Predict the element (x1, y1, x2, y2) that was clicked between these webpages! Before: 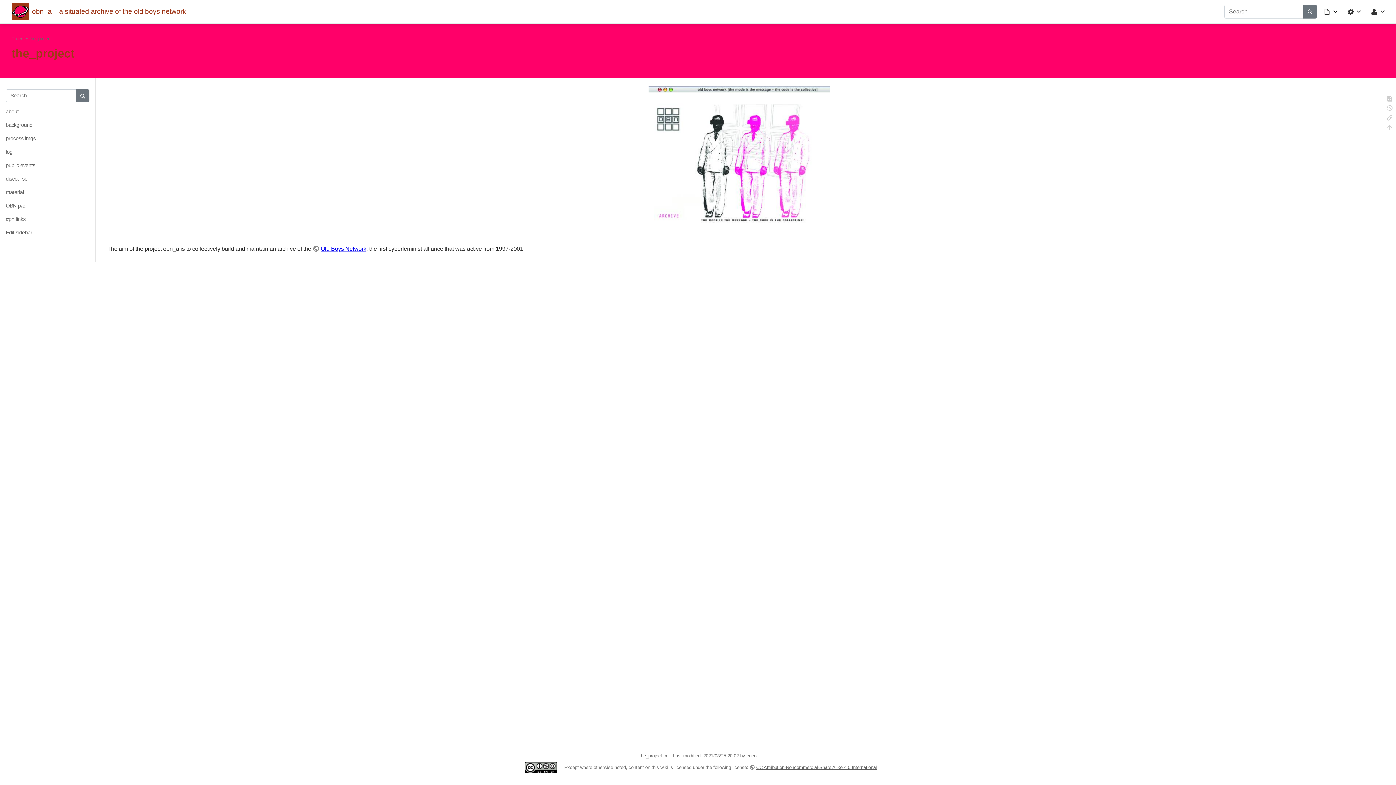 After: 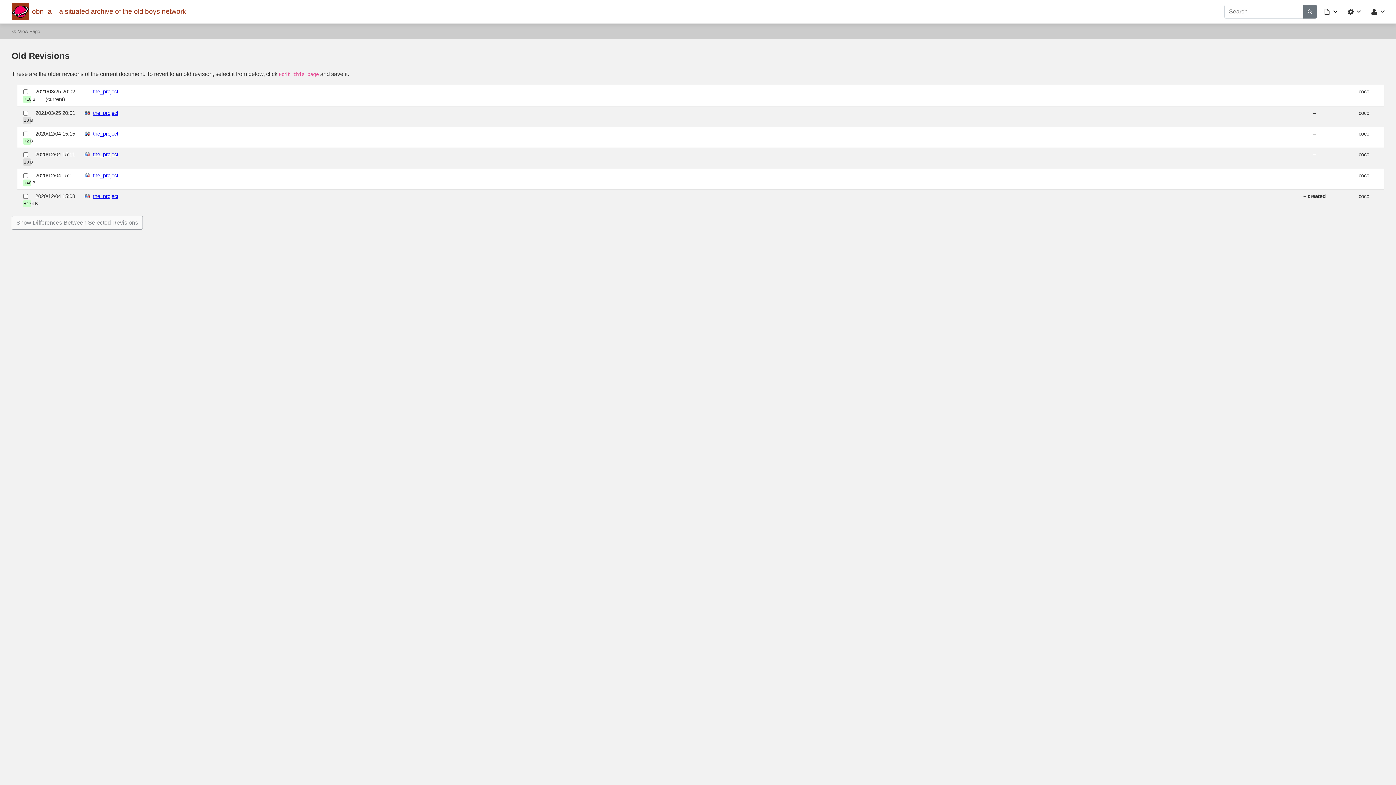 Action: bbox: (1386, 104, 1393, 114) label: Old revisions